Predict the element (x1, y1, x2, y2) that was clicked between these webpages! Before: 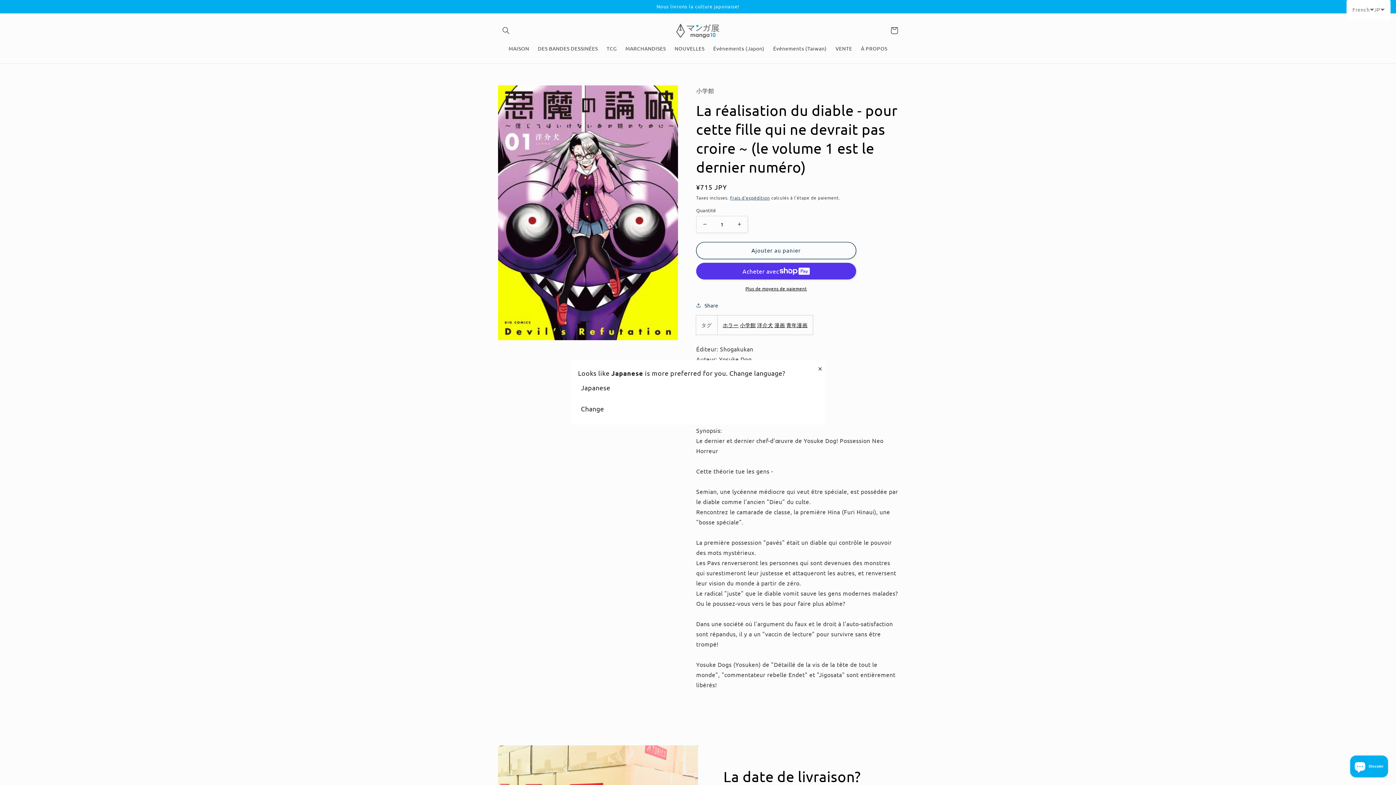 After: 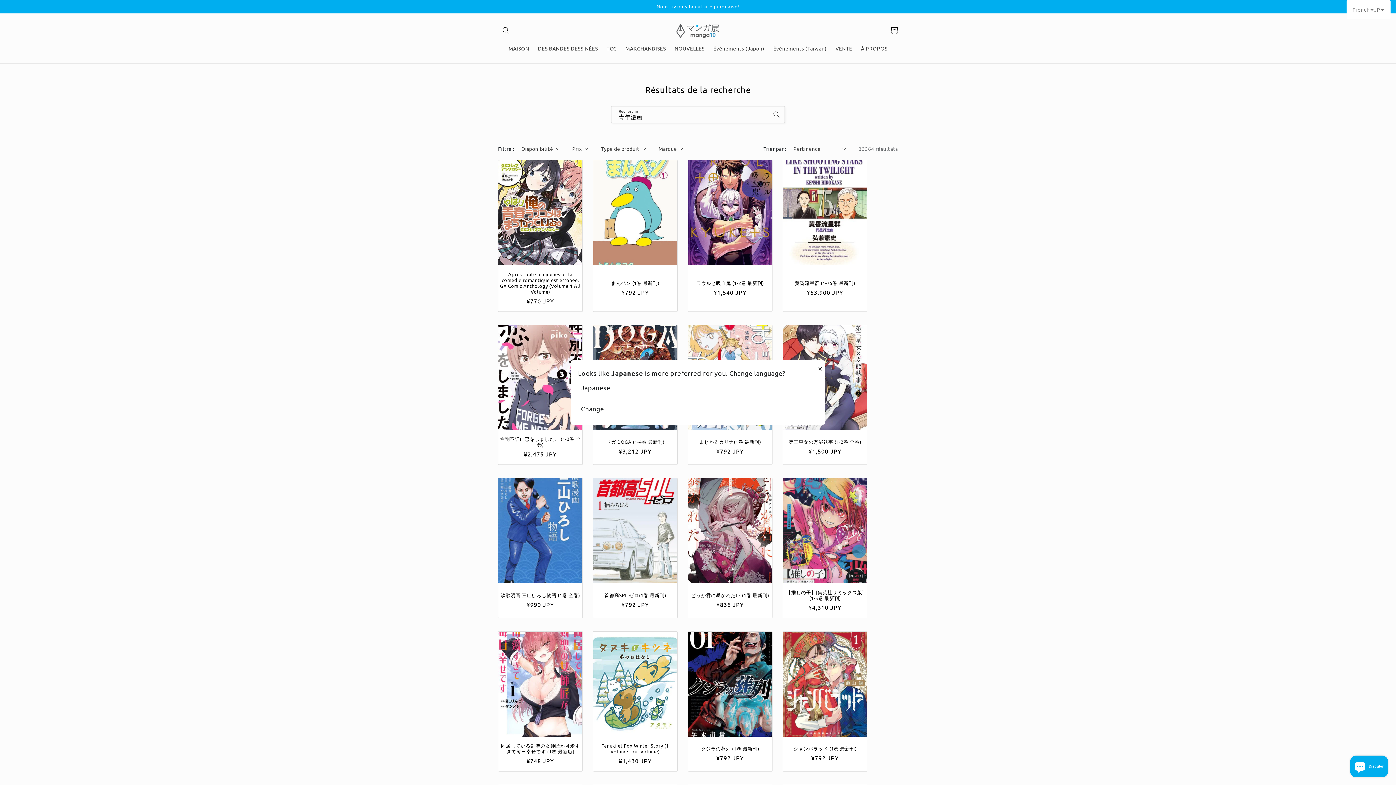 Action: label: 青年漫画 bbox: (786, 320, 807, 329)